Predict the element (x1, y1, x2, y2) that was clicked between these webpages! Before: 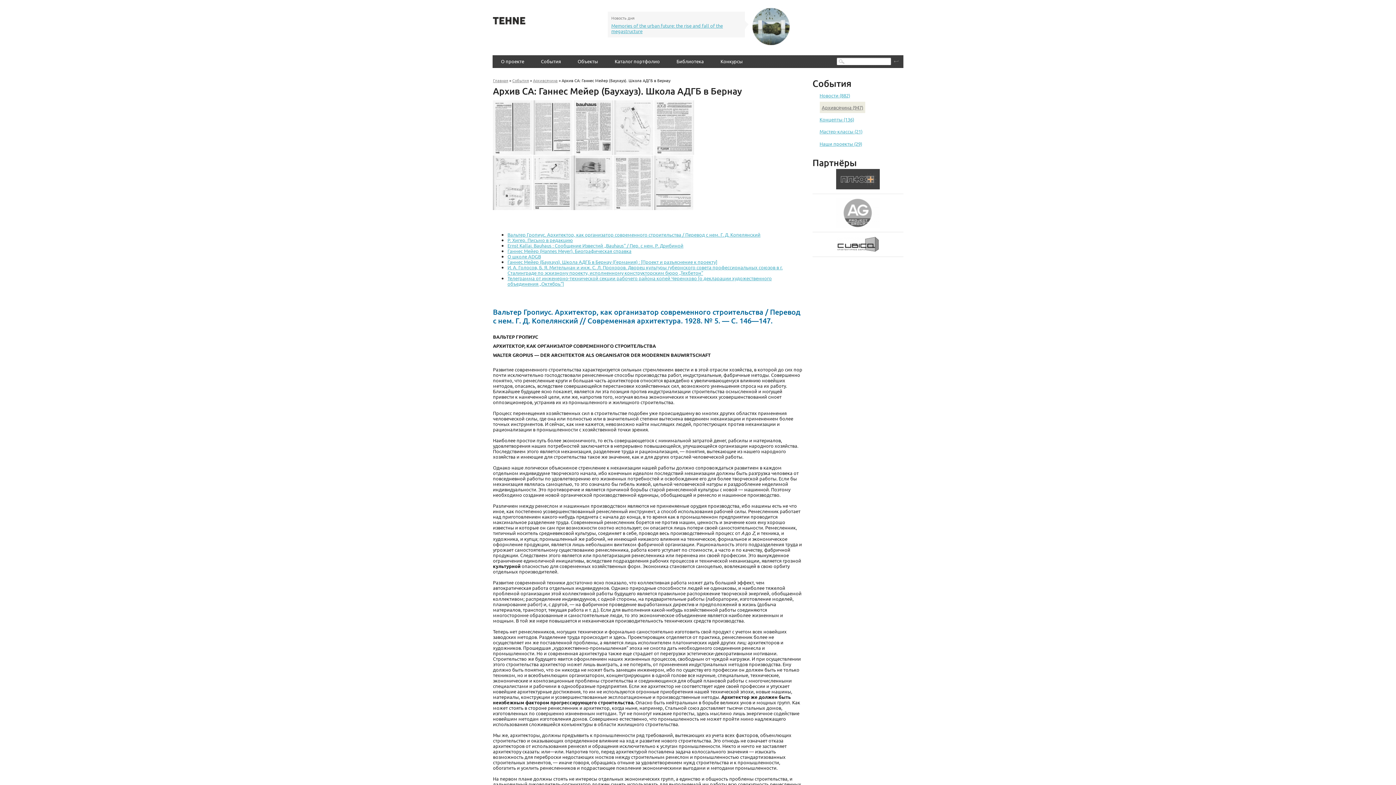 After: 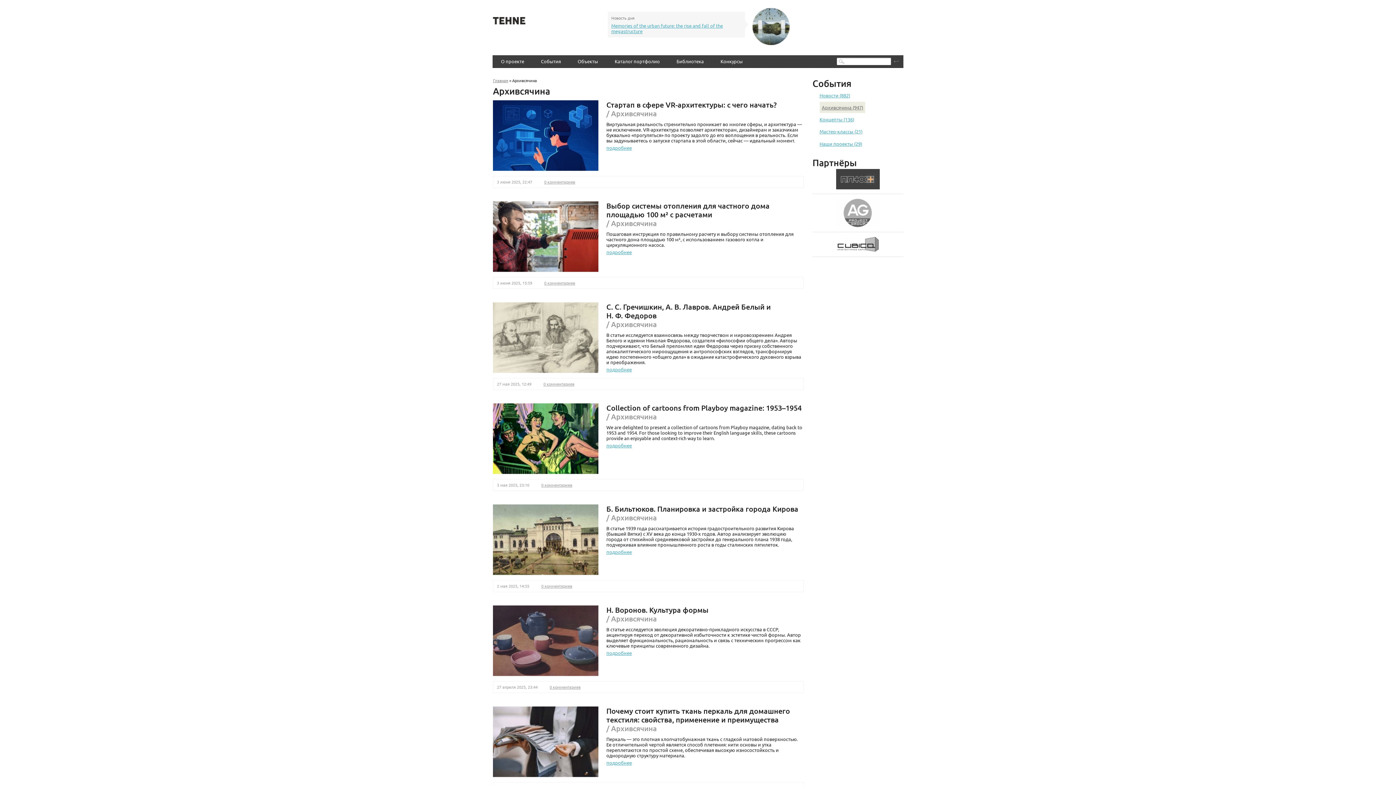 Action: bbox: (533, 77, 557, 83) label: Архивсячина